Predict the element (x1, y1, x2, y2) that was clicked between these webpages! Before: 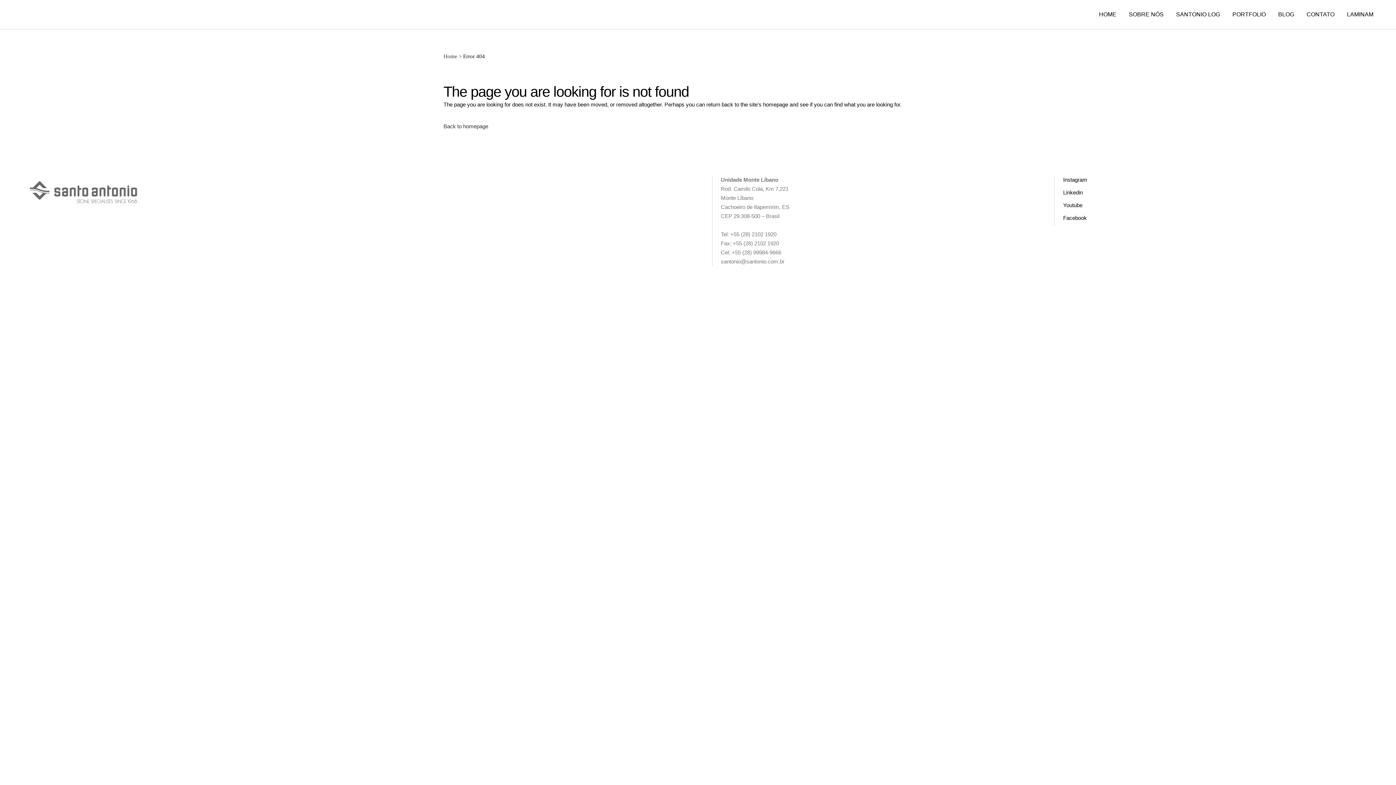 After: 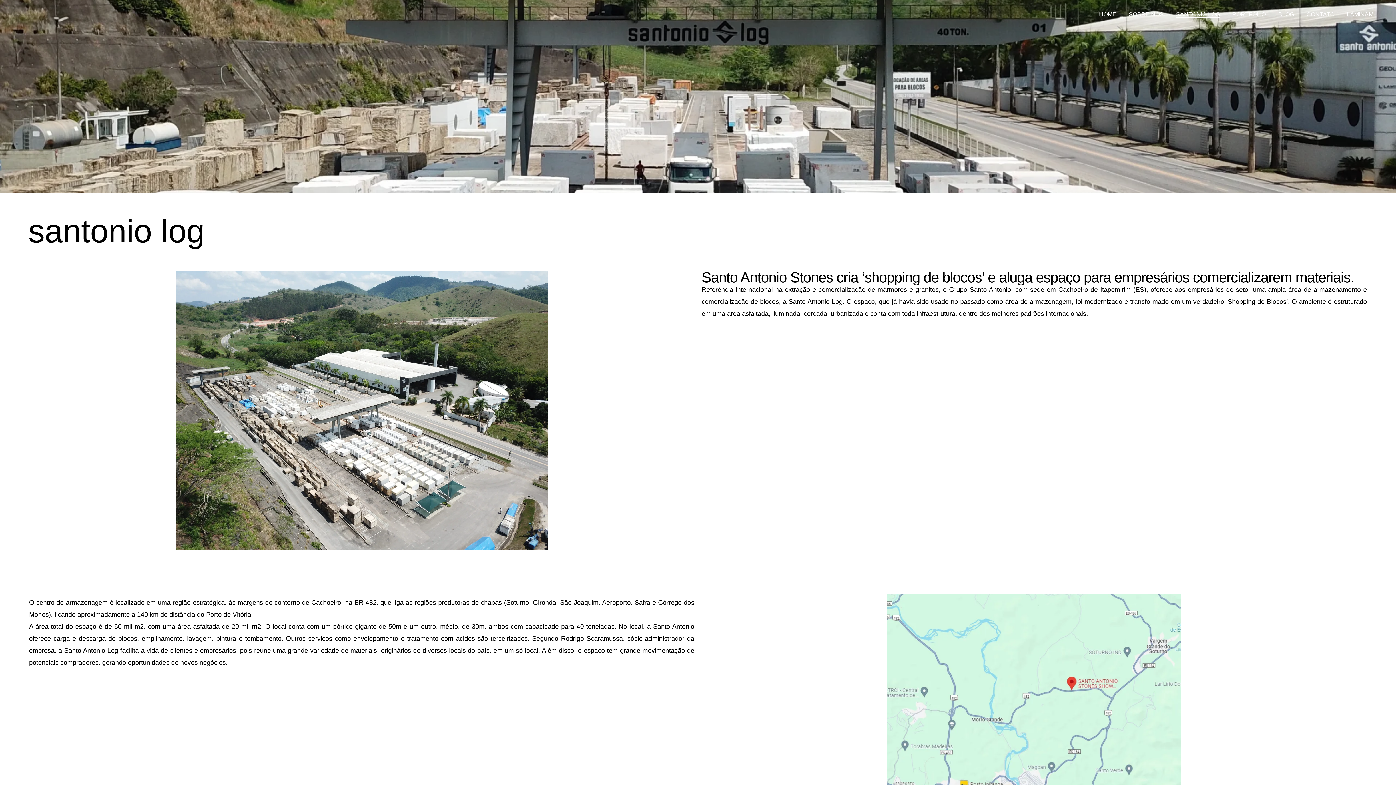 Action: bbox: (1170, 0, 1226, 29) label: SANTONIO LOG